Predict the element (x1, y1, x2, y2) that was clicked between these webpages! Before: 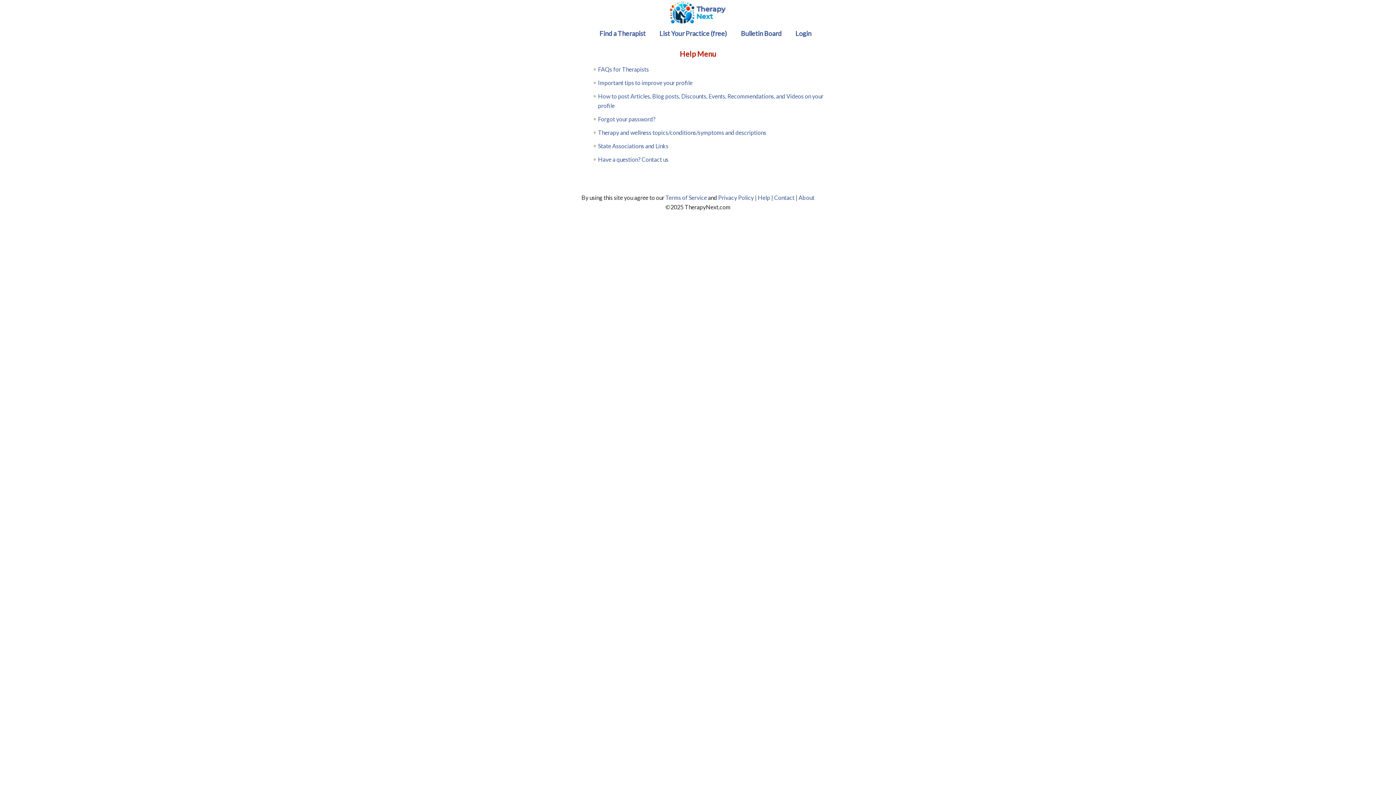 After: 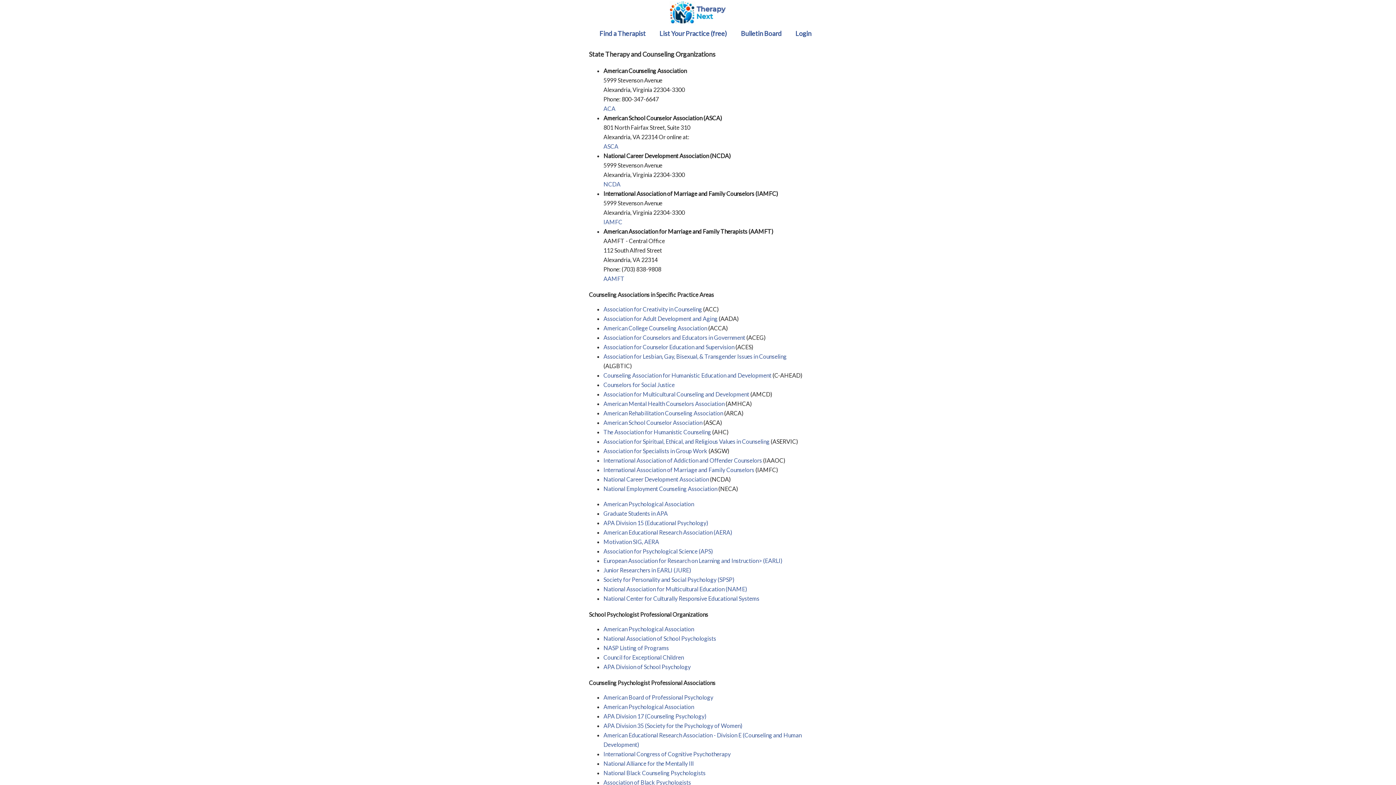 Action: label: State Associations and Links bbox: (598, 142, 668, 149)